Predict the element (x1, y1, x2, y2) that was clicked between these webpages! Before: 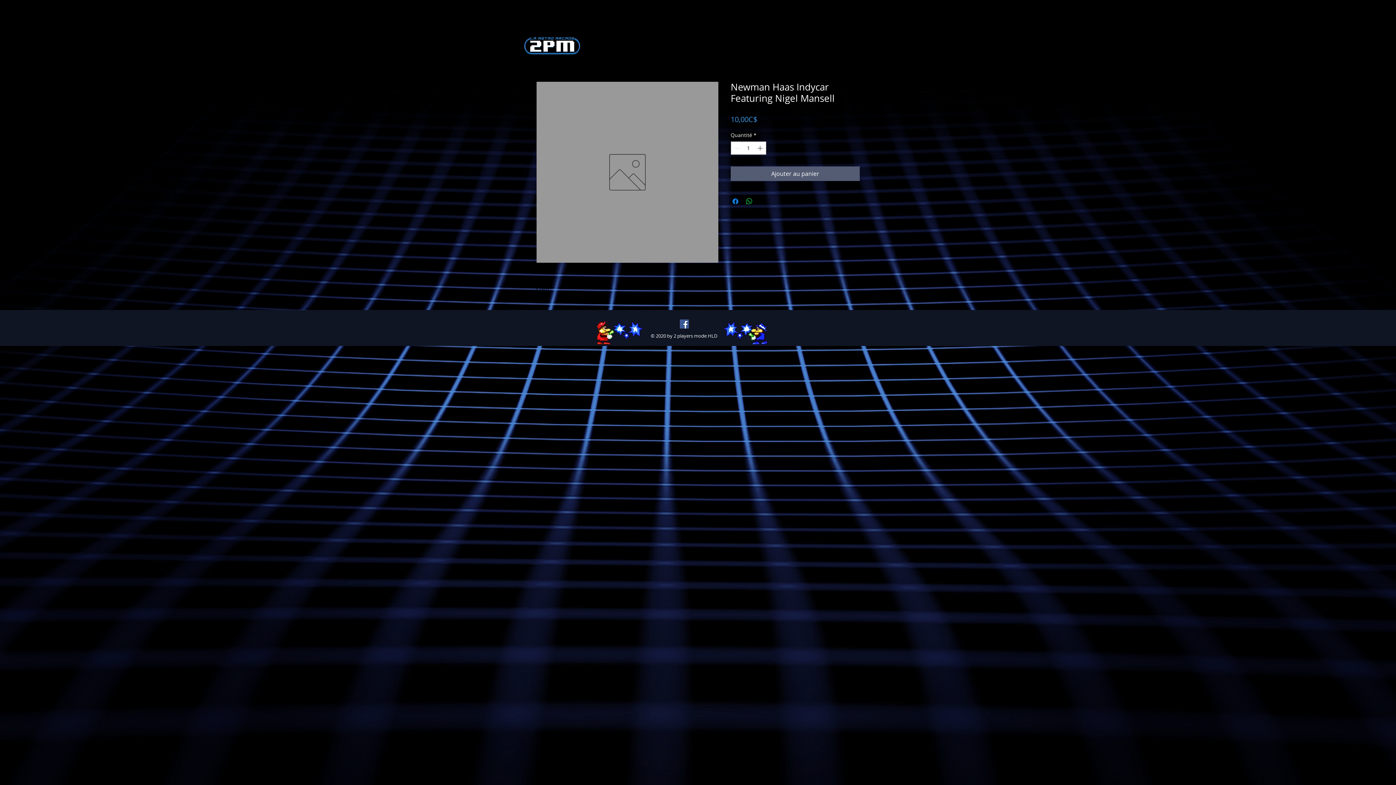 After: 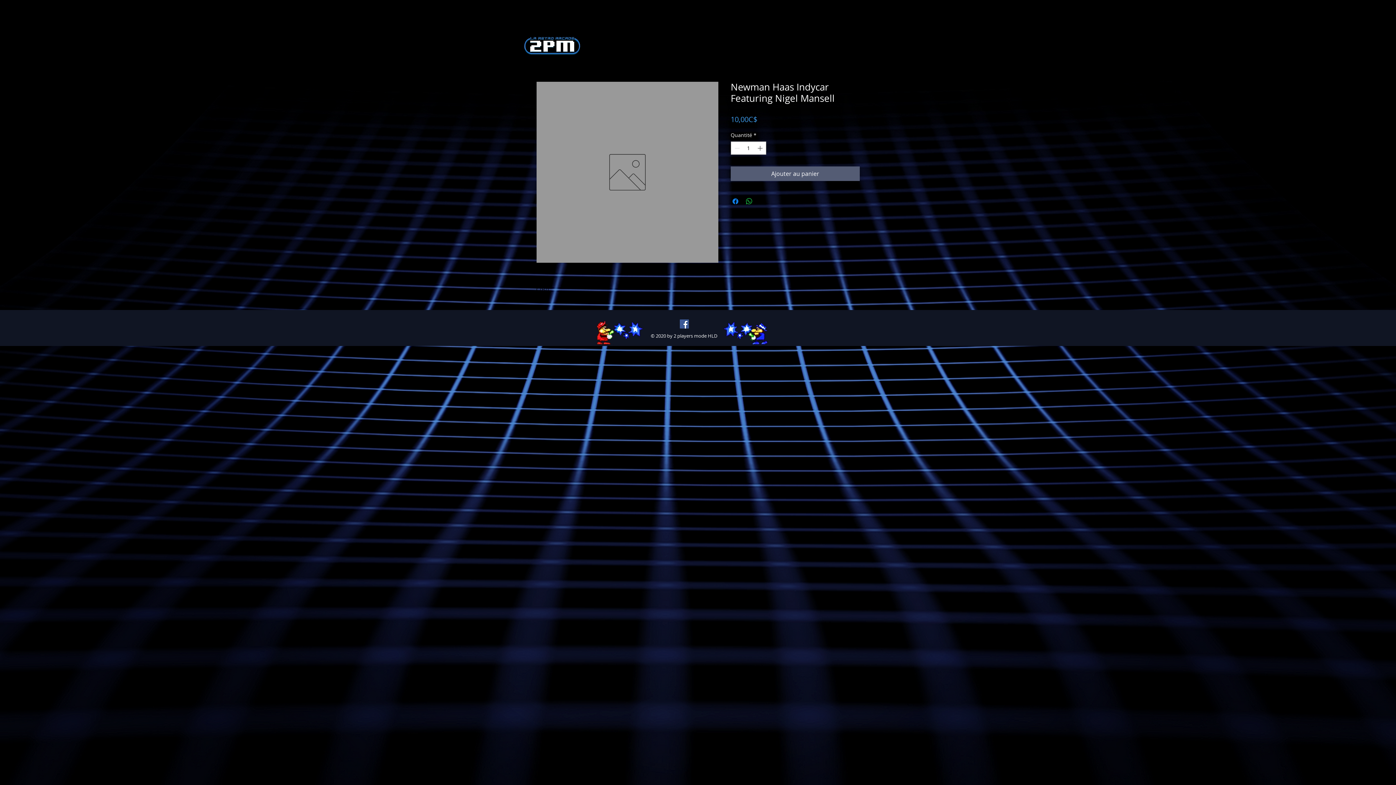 Action: bbox: (758, 197, 767, 205) label: Share on X